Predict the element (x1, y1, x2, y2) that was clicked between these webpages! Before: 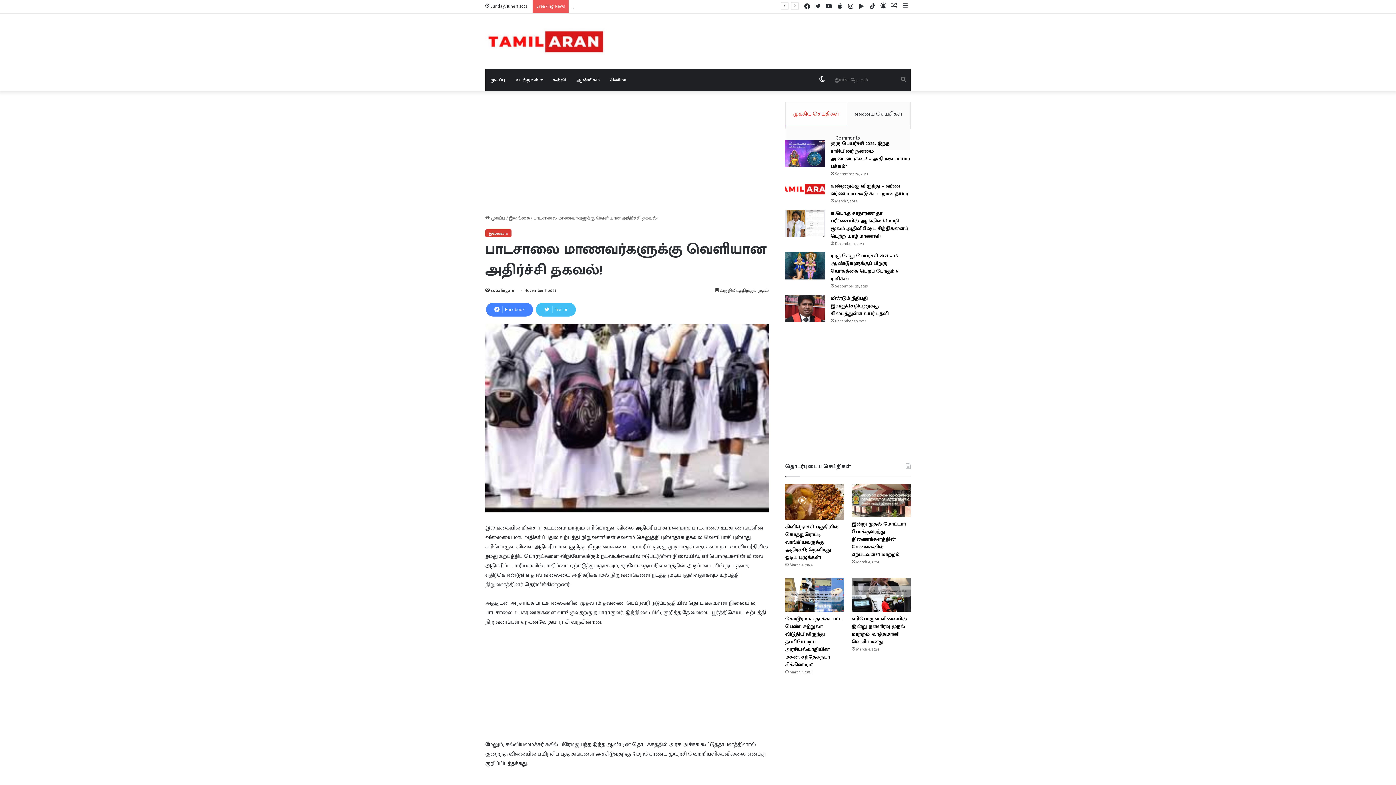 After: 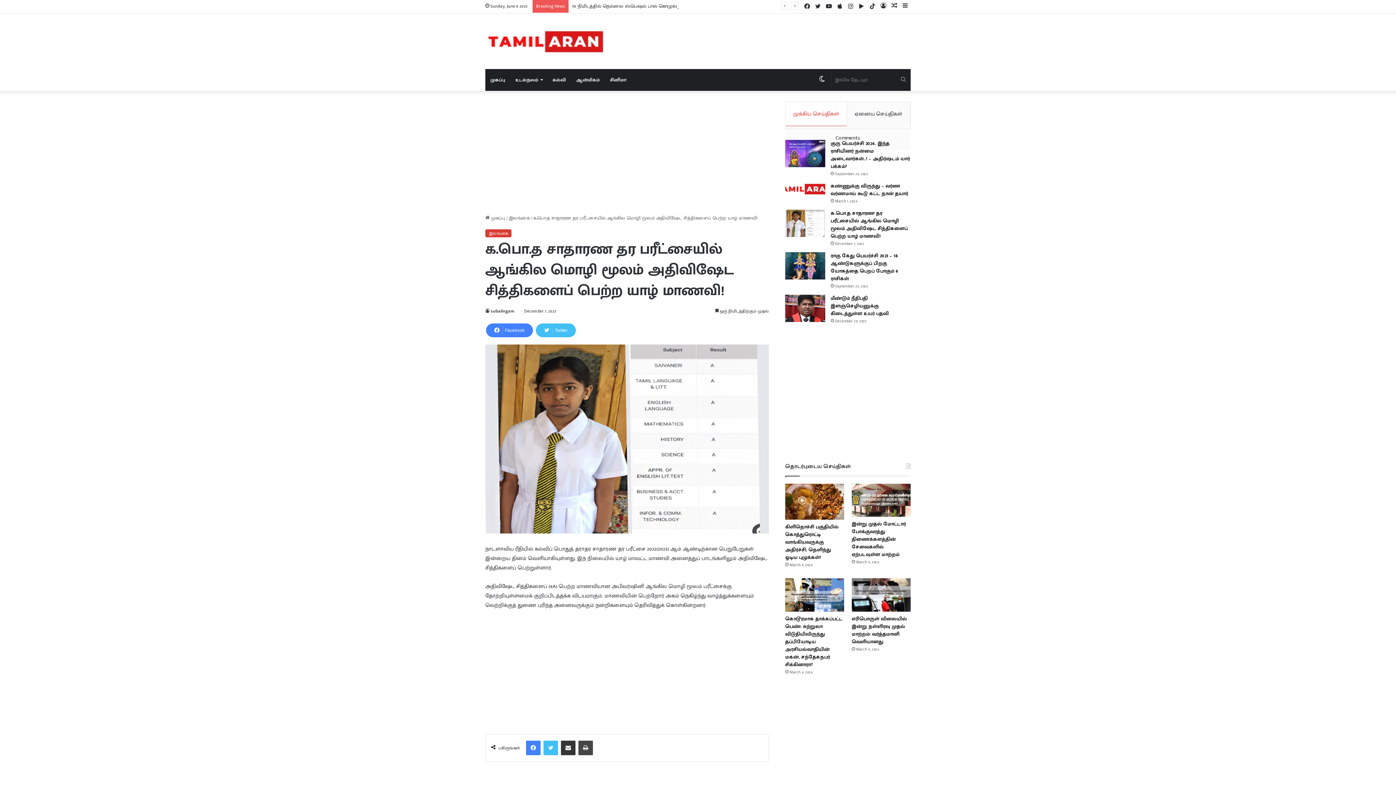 Action: label: க.பொ.த சாதாரண தர பரீட்சையில் ஆங்கில மொழி மூலம் அதிவிஷேட சித்திகளைப் பெற்ற யாழ் மாணவி! bbox: (830, 209, 908, 240)